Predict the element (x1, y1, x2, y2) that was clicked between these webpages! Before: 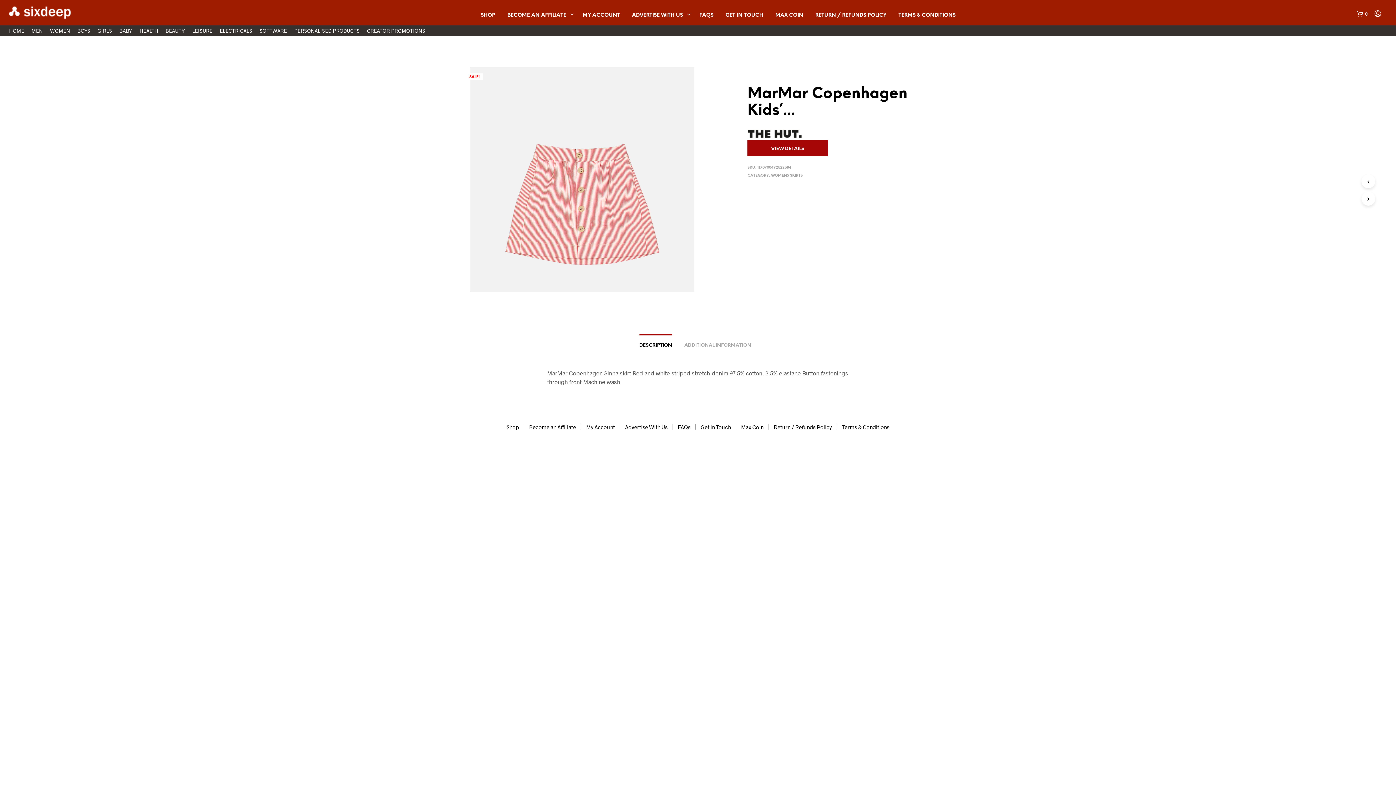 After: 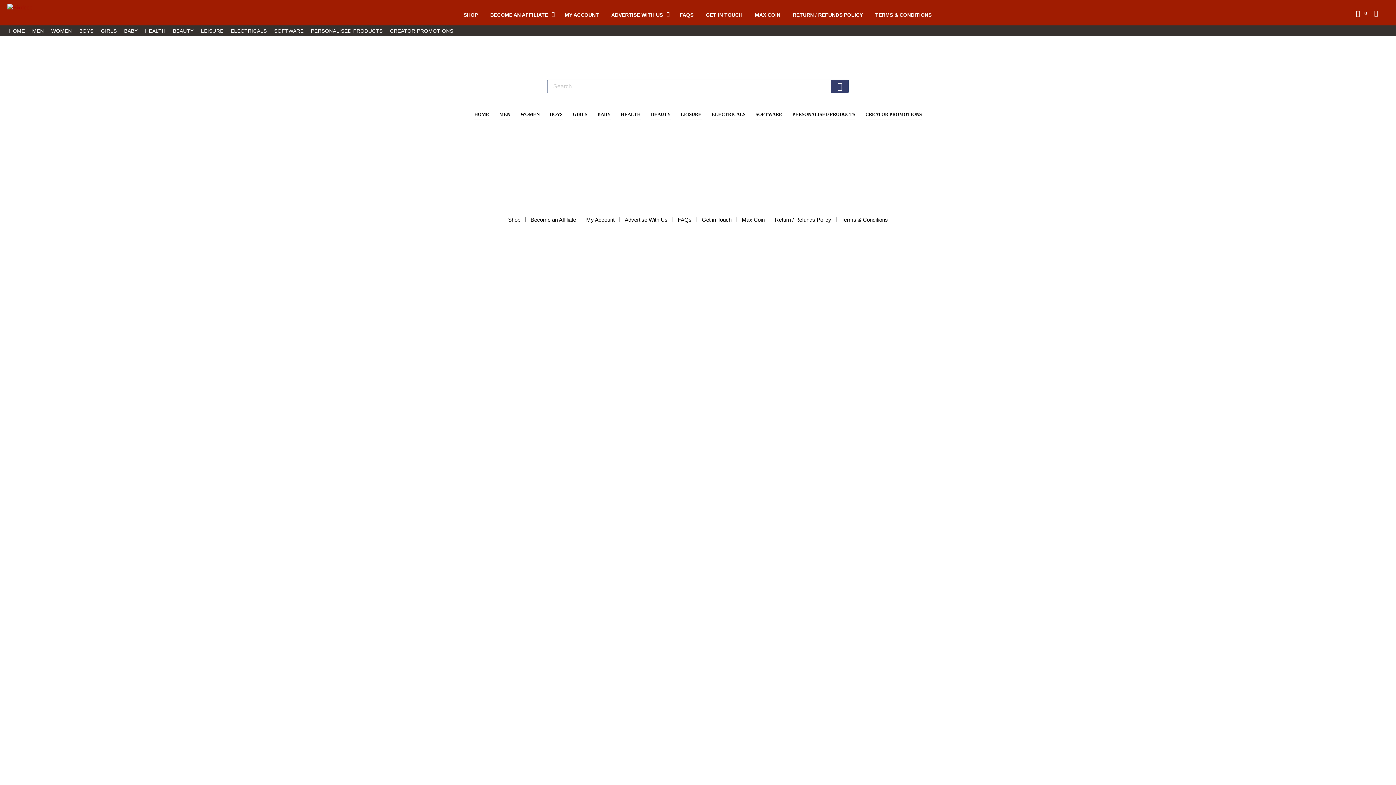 Action: label: HOME bbox: (9, 27, 24, 33)